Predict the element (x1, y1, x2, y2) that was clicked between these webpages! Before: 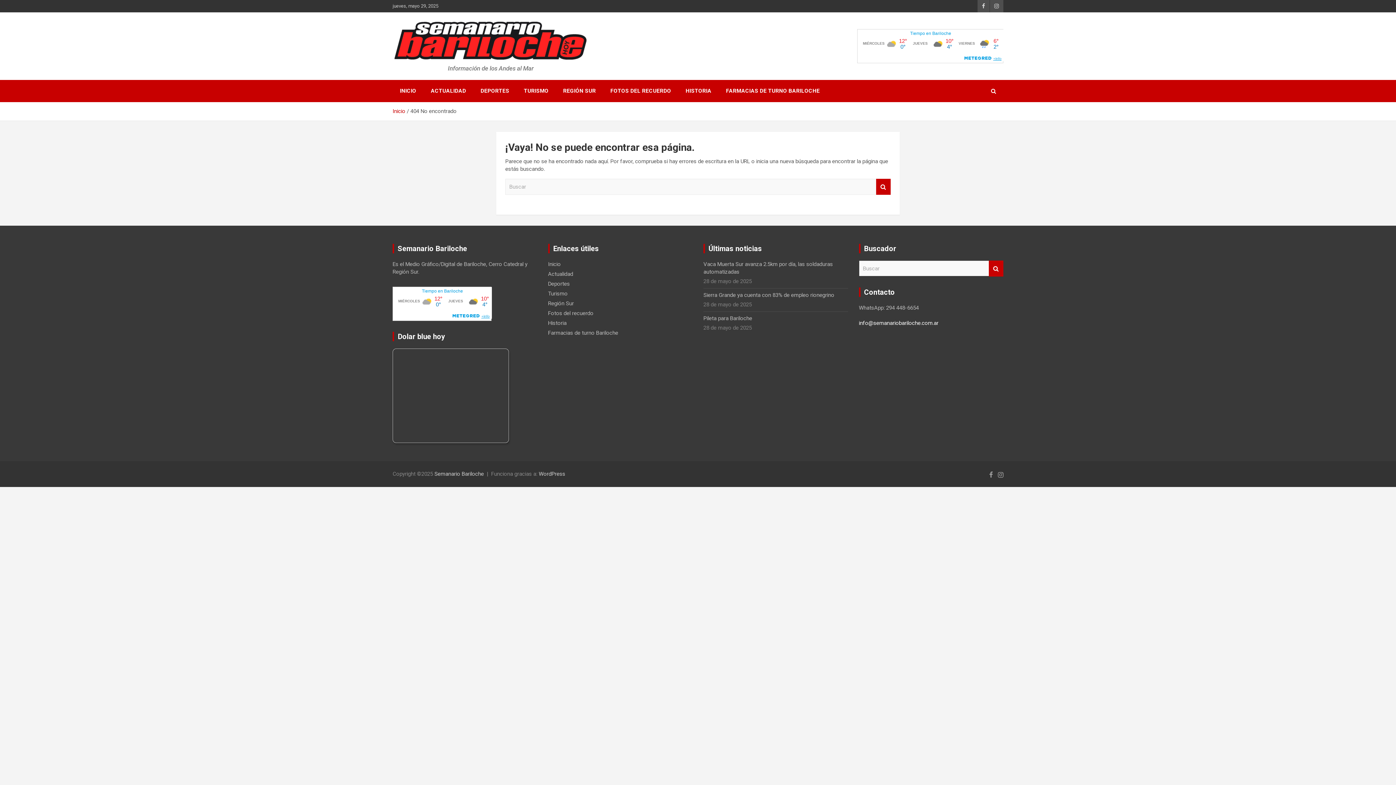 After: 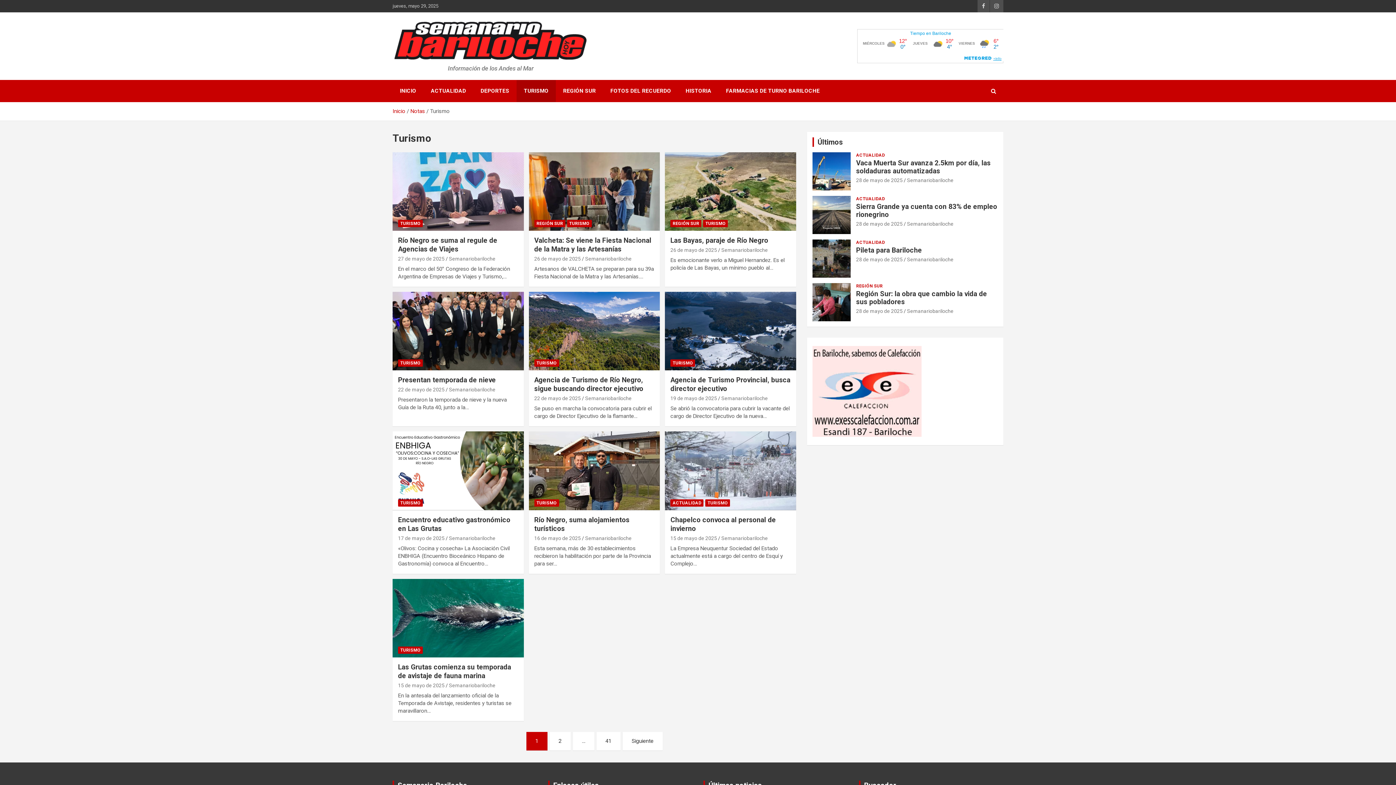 Action: bbox: (516, 79, 556, 102) label: TURISMO